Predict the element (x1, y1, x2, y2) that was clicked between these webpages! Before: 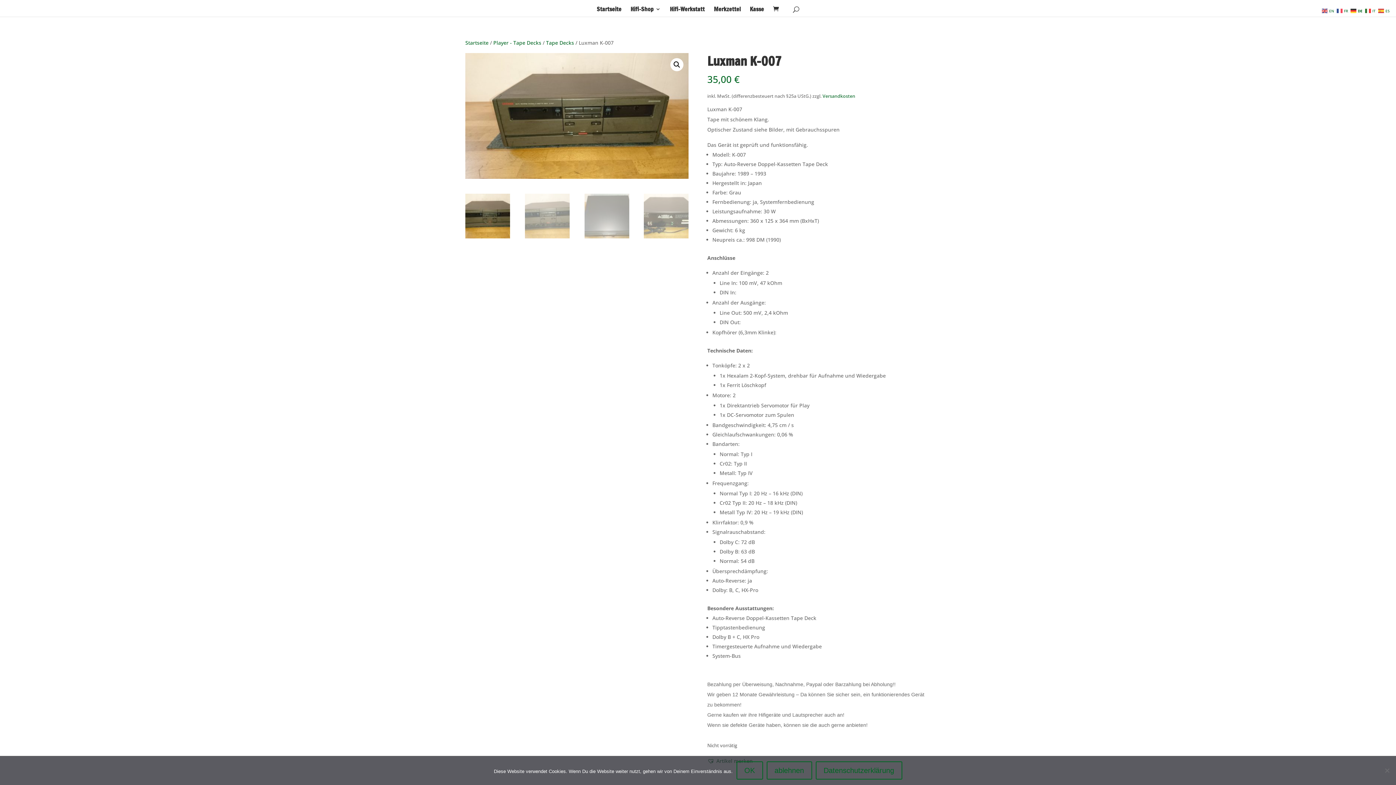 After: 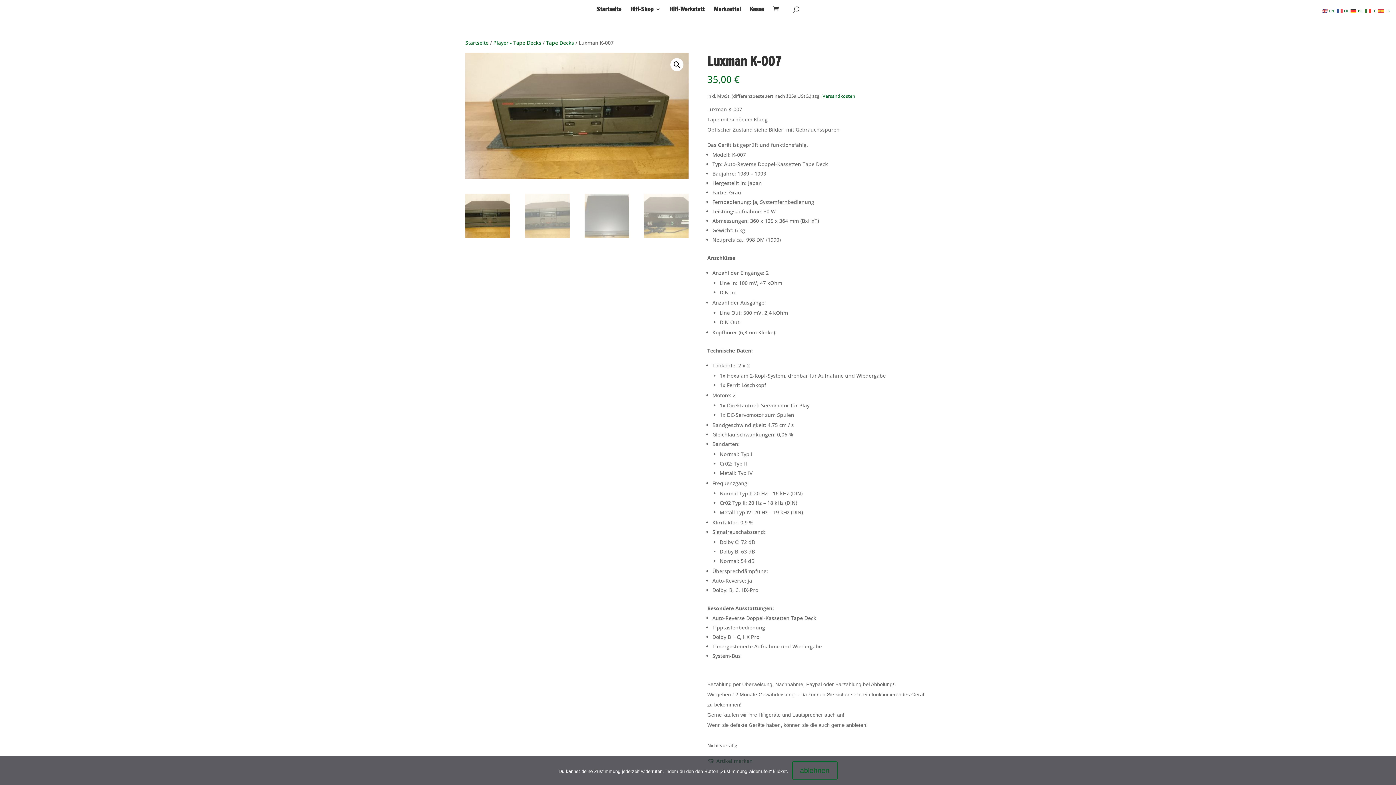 Action: label: OK bbox: (736, 761, 763, 780)